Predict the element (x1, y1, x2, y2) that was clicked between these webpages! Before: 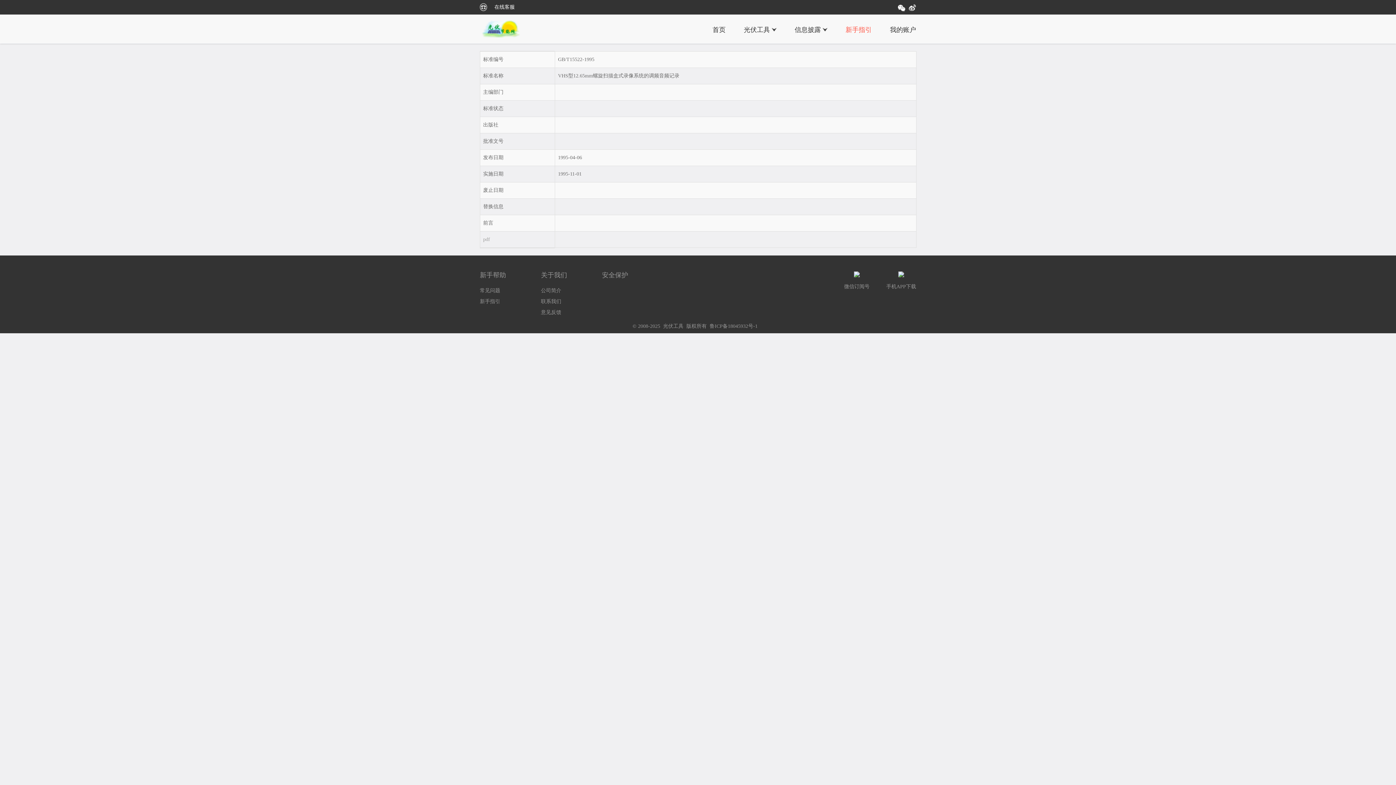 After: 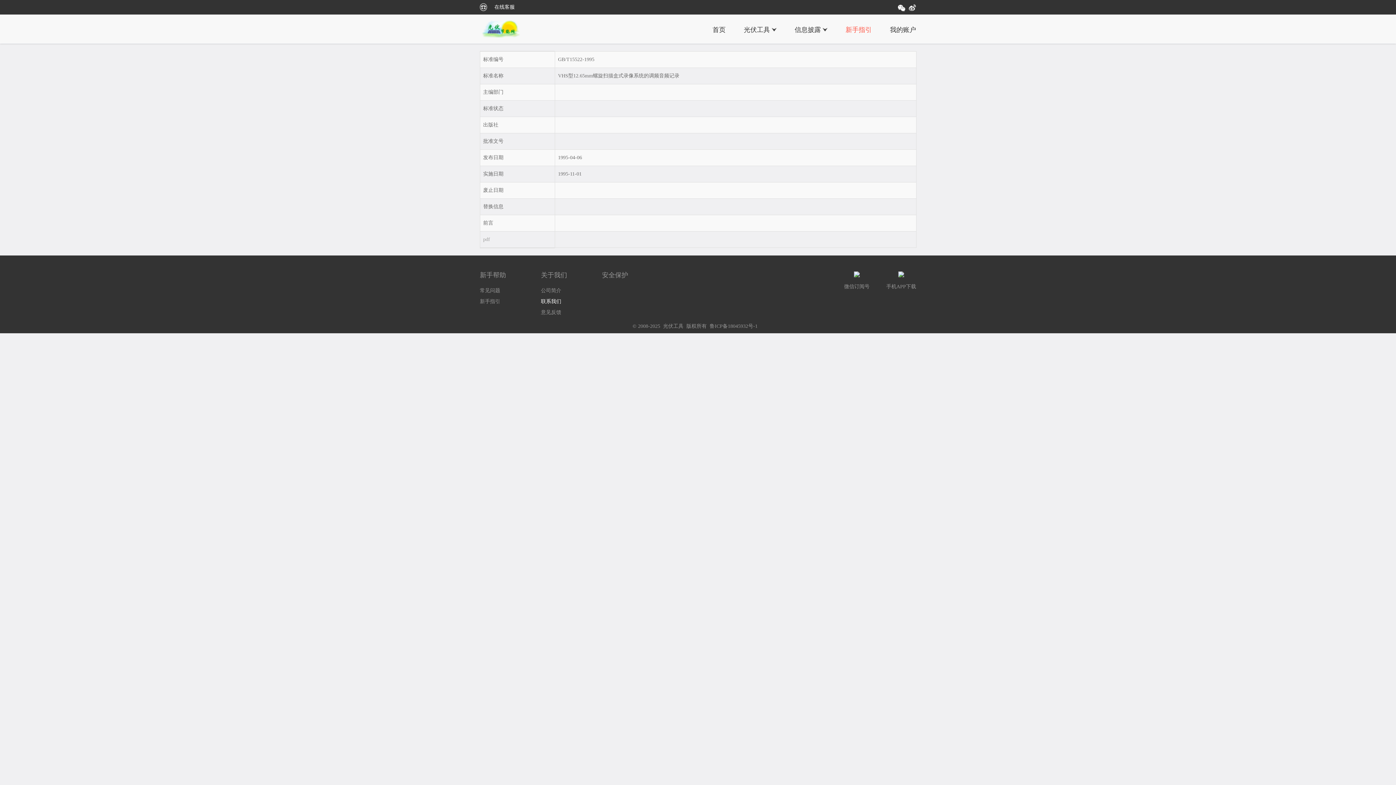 Action: bbox: (541, 298, 561, 304) label: 联系我们